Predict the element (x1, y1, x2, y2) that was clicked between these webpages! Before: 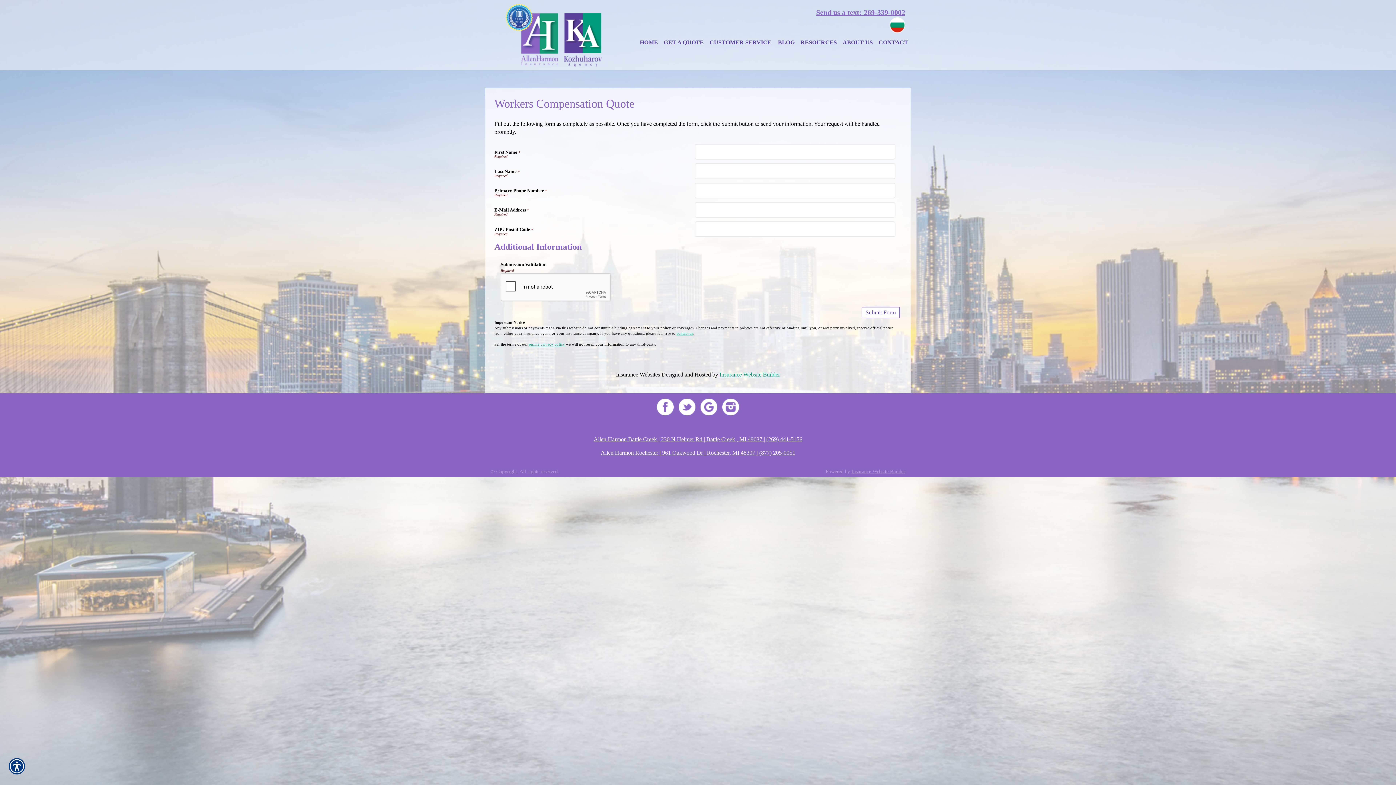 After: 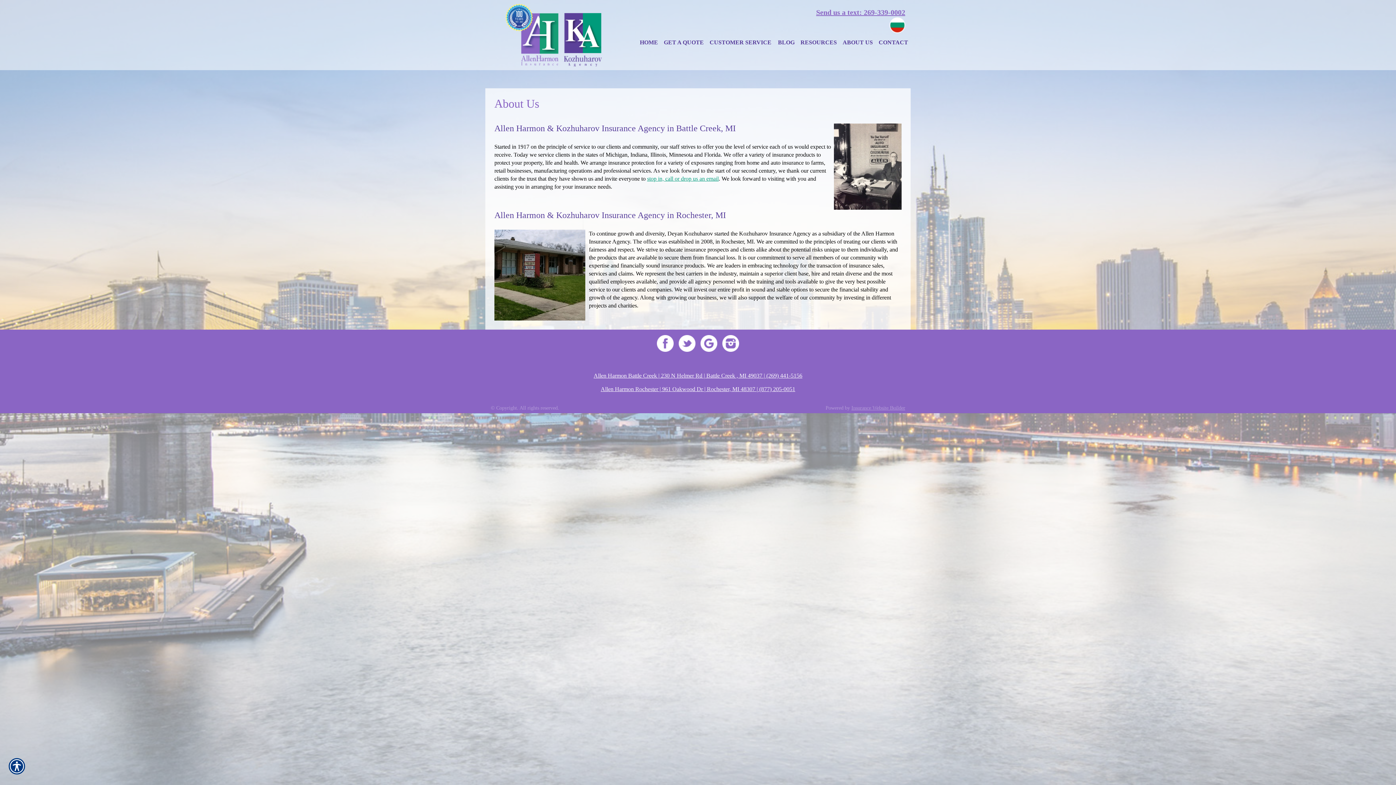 Action: bbox: (840, 36, 875, 48) label: ABOUT US